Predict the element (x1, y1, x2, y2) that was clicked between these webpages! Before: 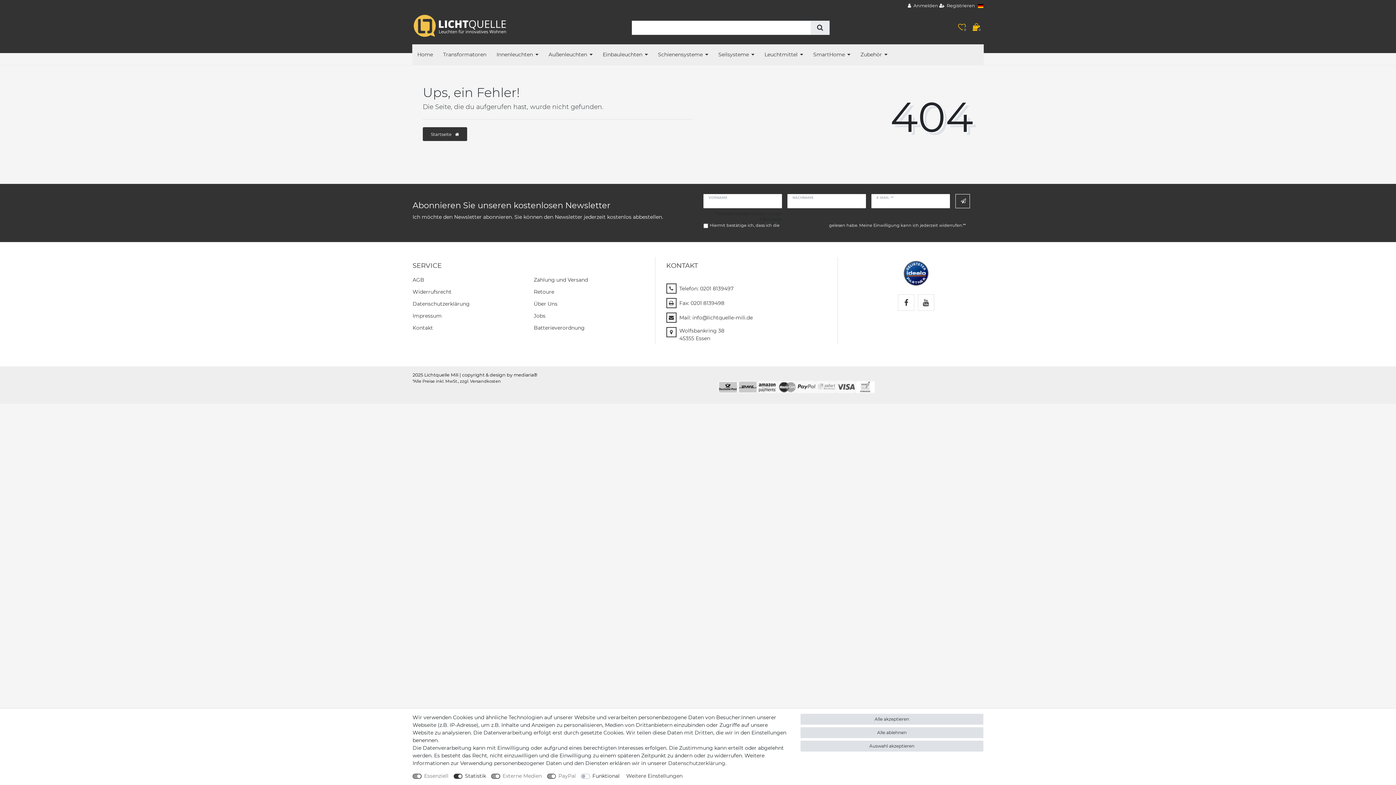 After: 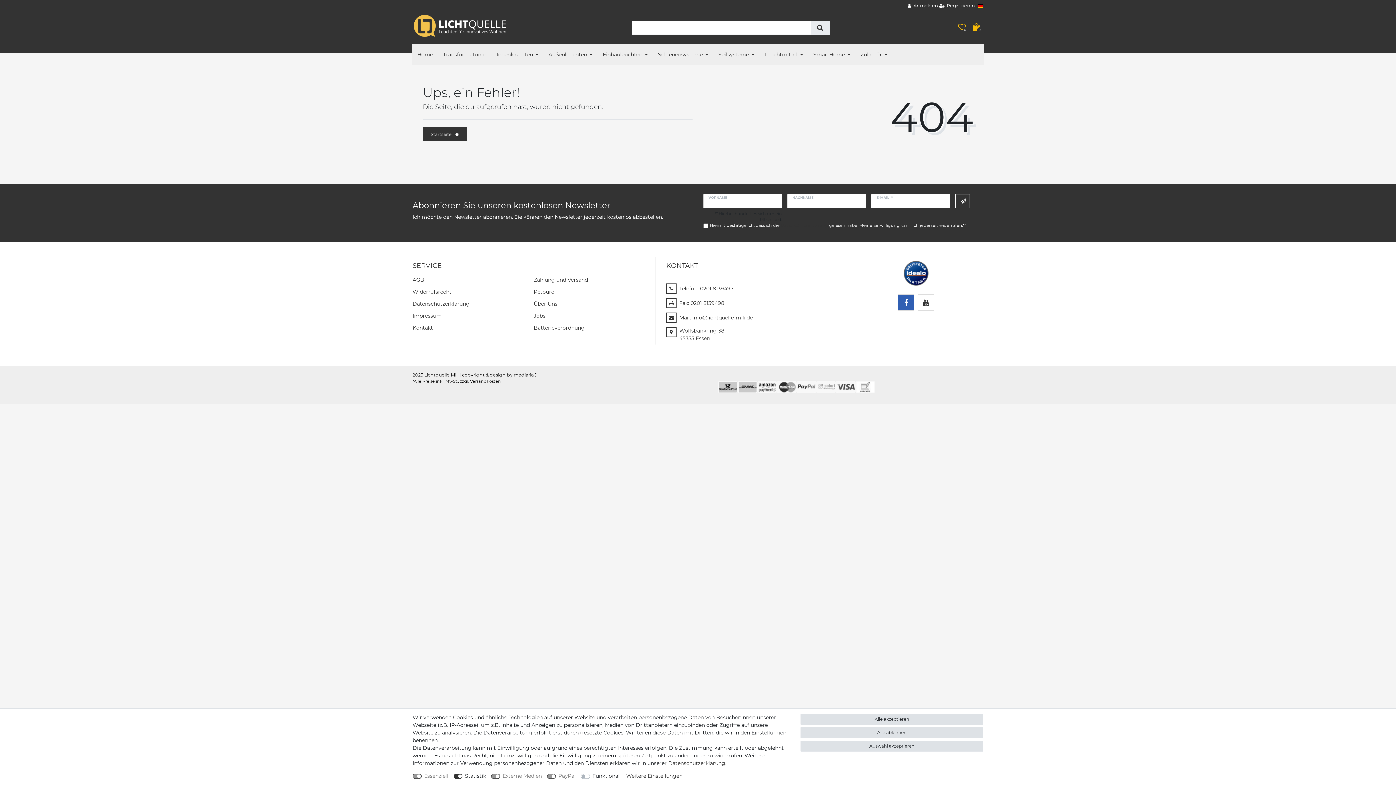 Action: bbox: (898, 294, 914, 310) label: Lichtquelle Mili auf Facebook